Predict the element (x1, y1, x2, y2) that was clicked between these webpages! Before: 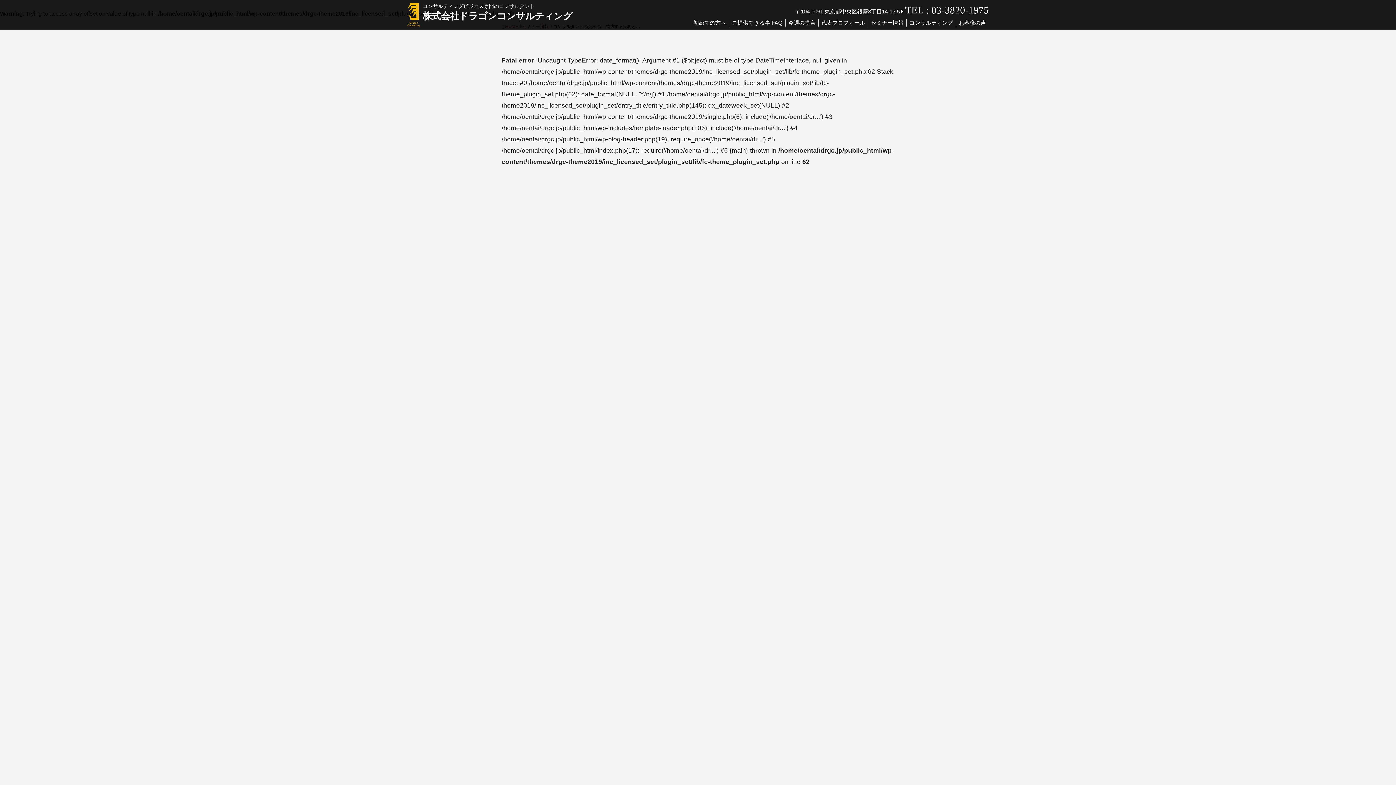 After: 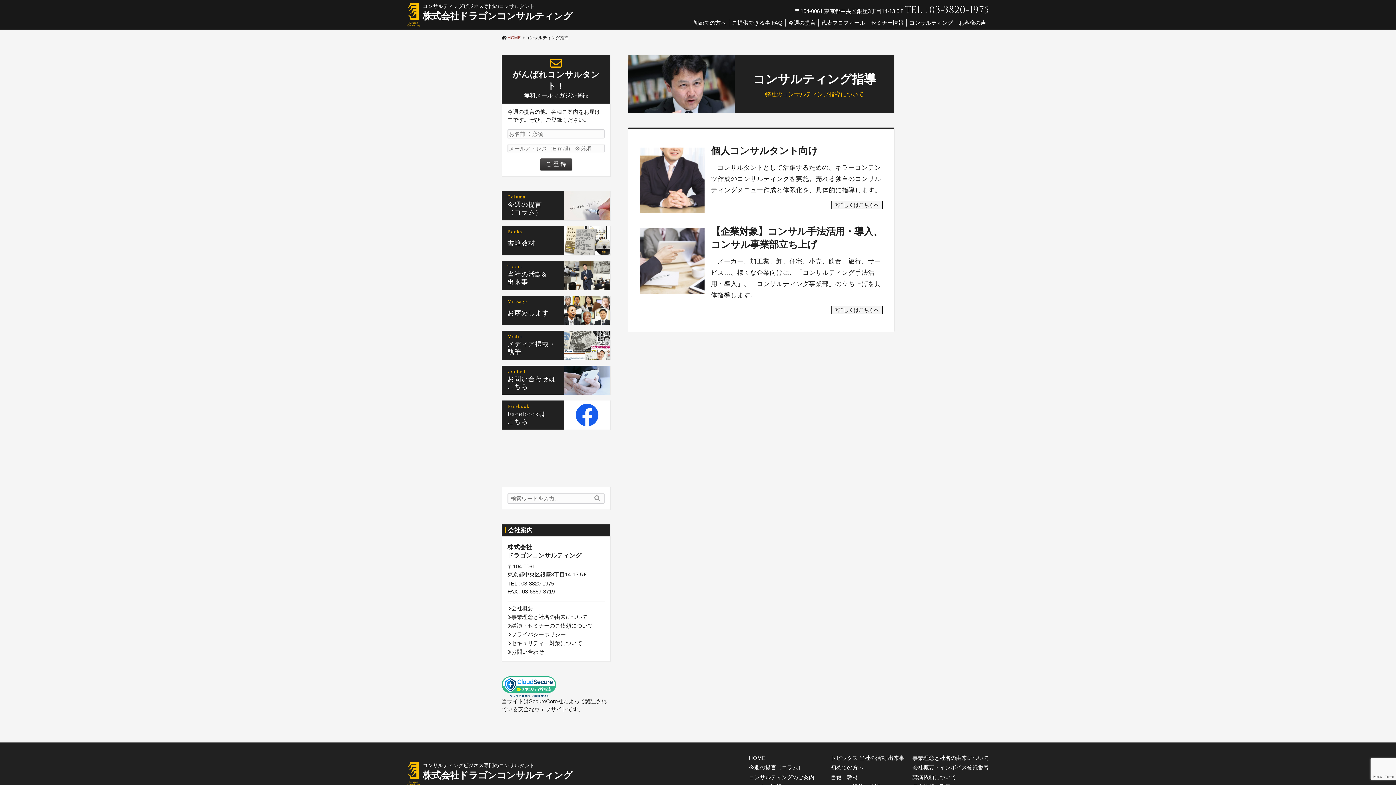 Action: bbox: (906, 18, 956, 26) label: コンサルティング